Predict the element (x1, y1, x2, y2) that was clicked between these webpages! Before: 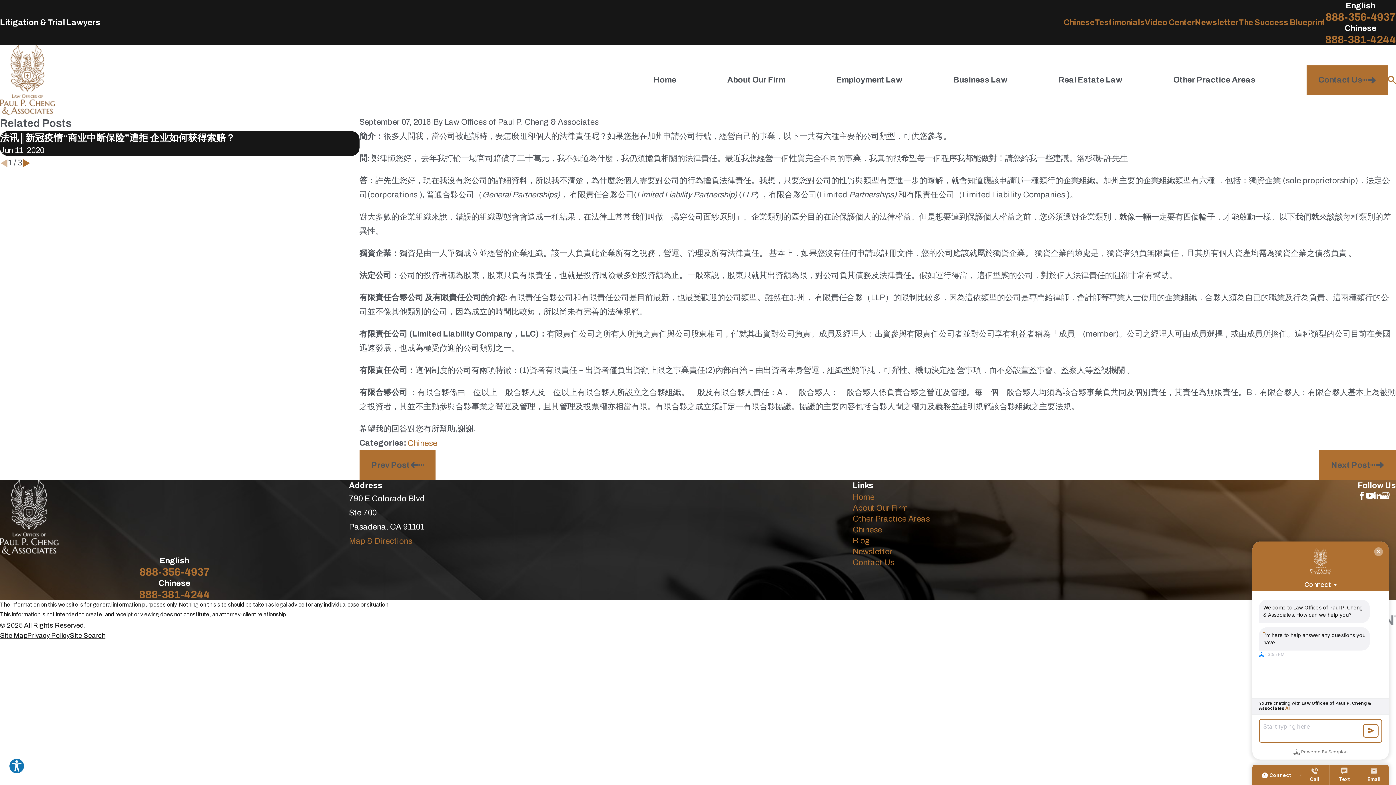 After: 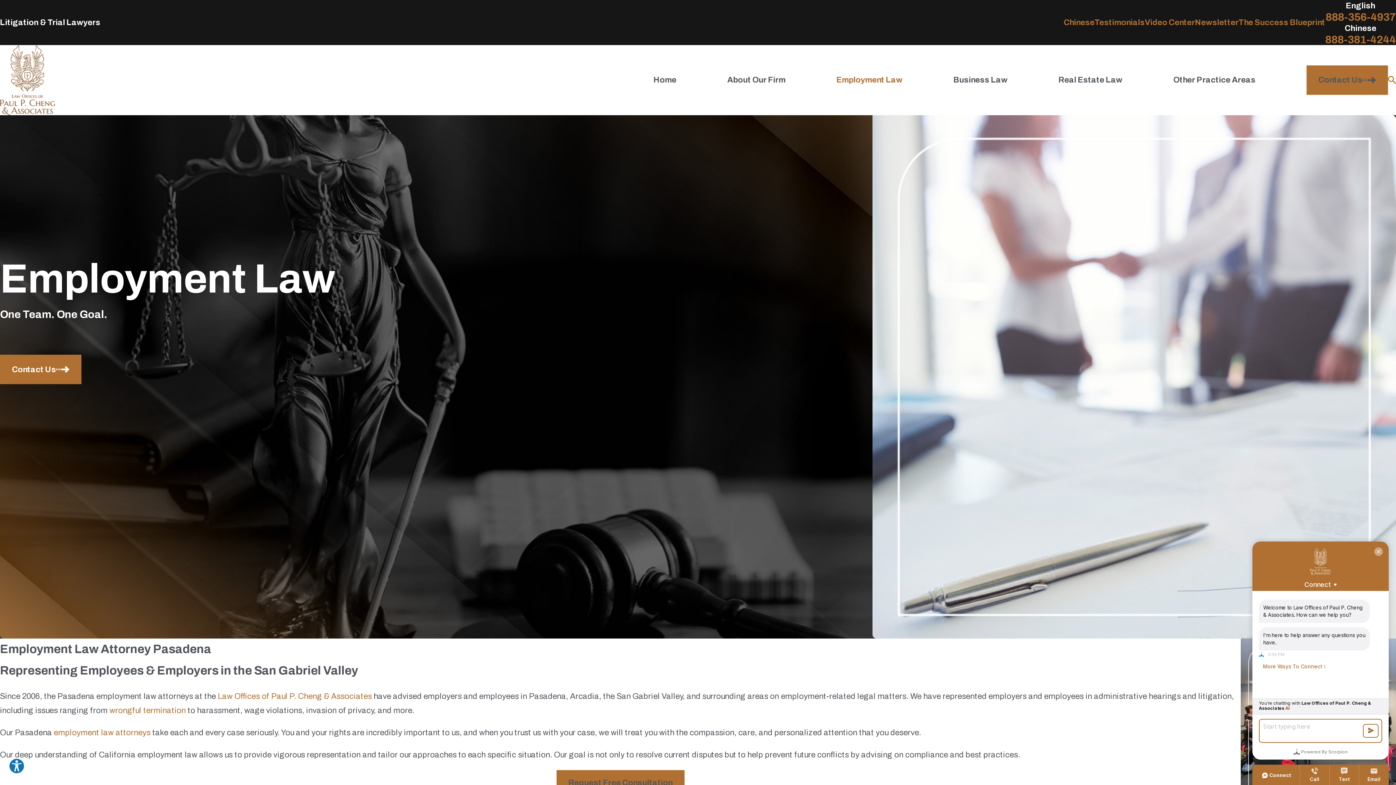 Action: bbox: (836, 74, 902, 85) label: Employment Law